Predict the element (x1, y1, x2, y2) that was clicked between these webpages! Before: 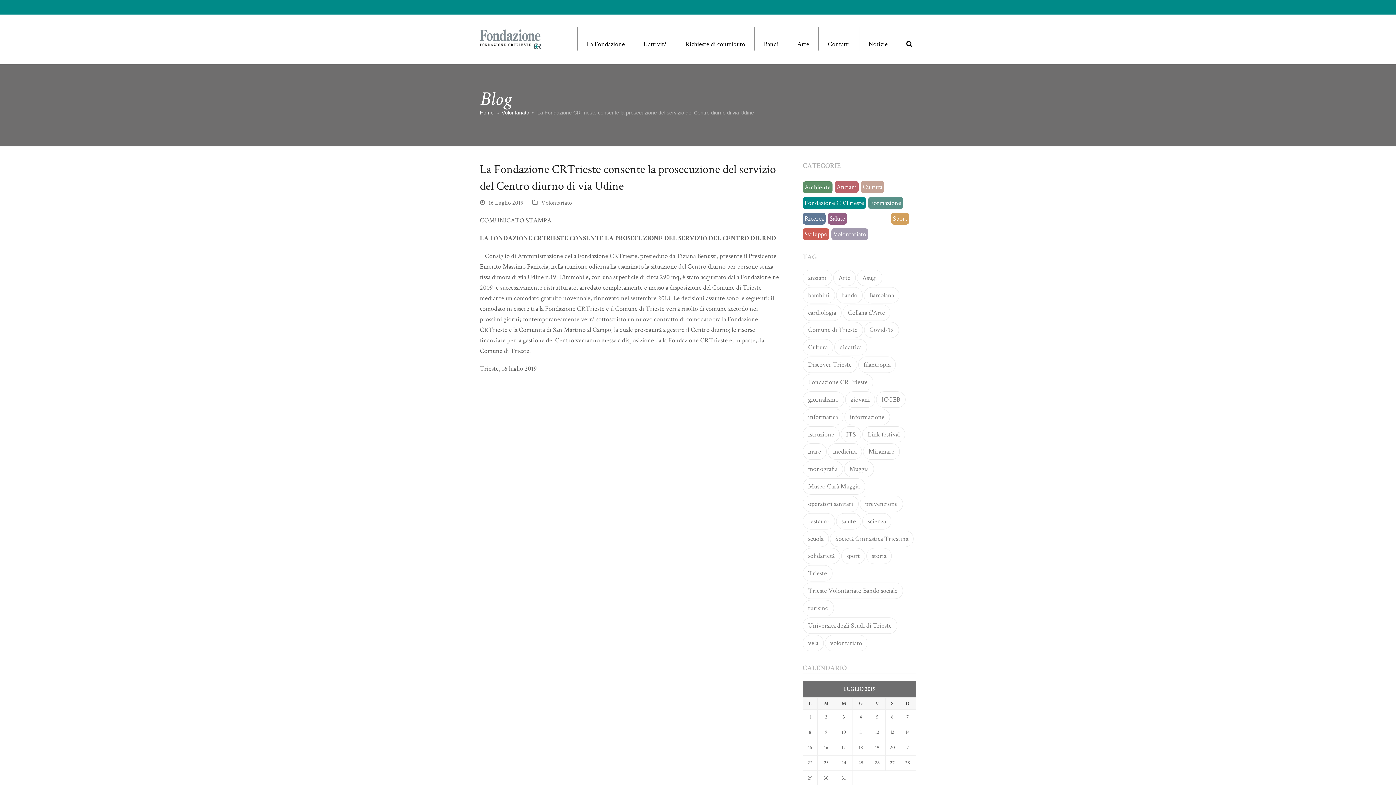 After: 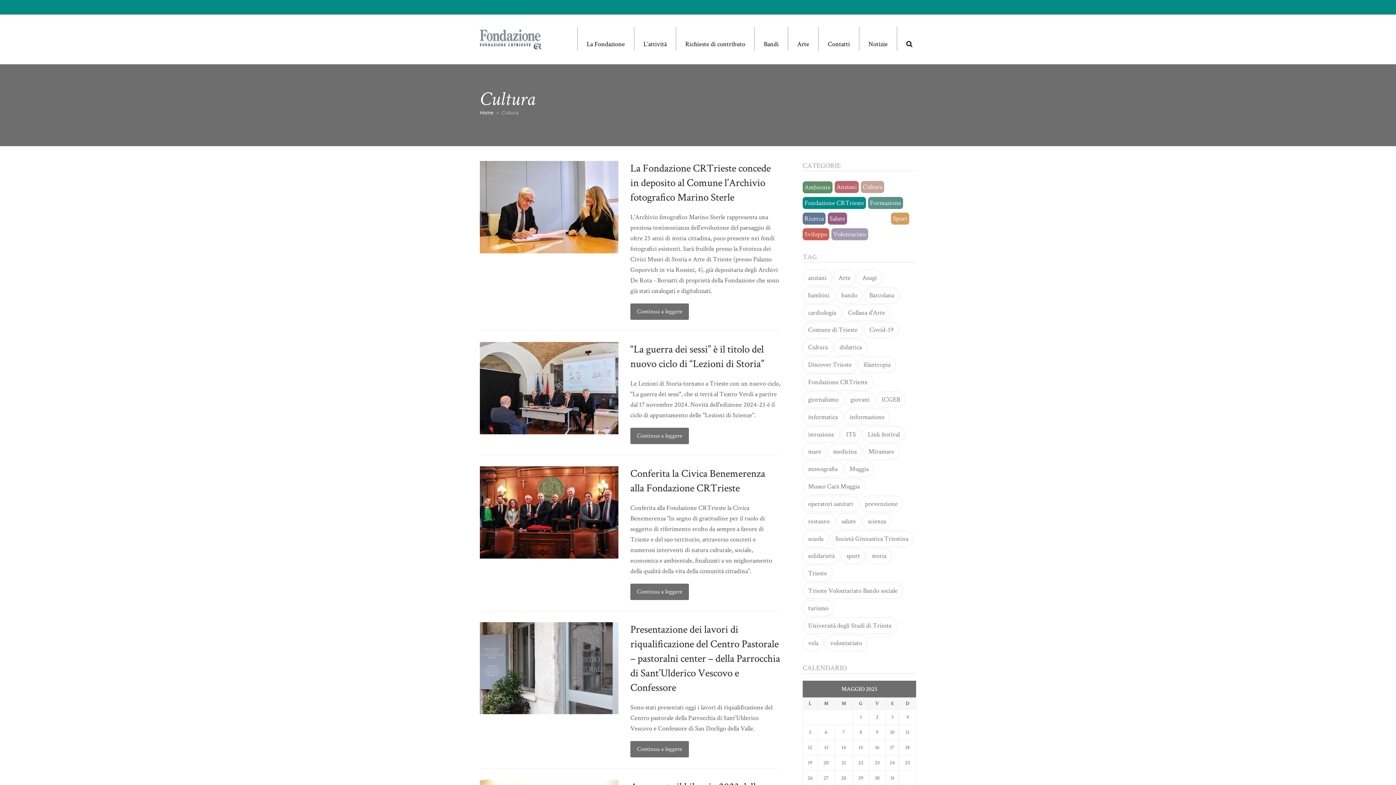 Action: bbox: (802, 339, 833, 355) label: Cultura